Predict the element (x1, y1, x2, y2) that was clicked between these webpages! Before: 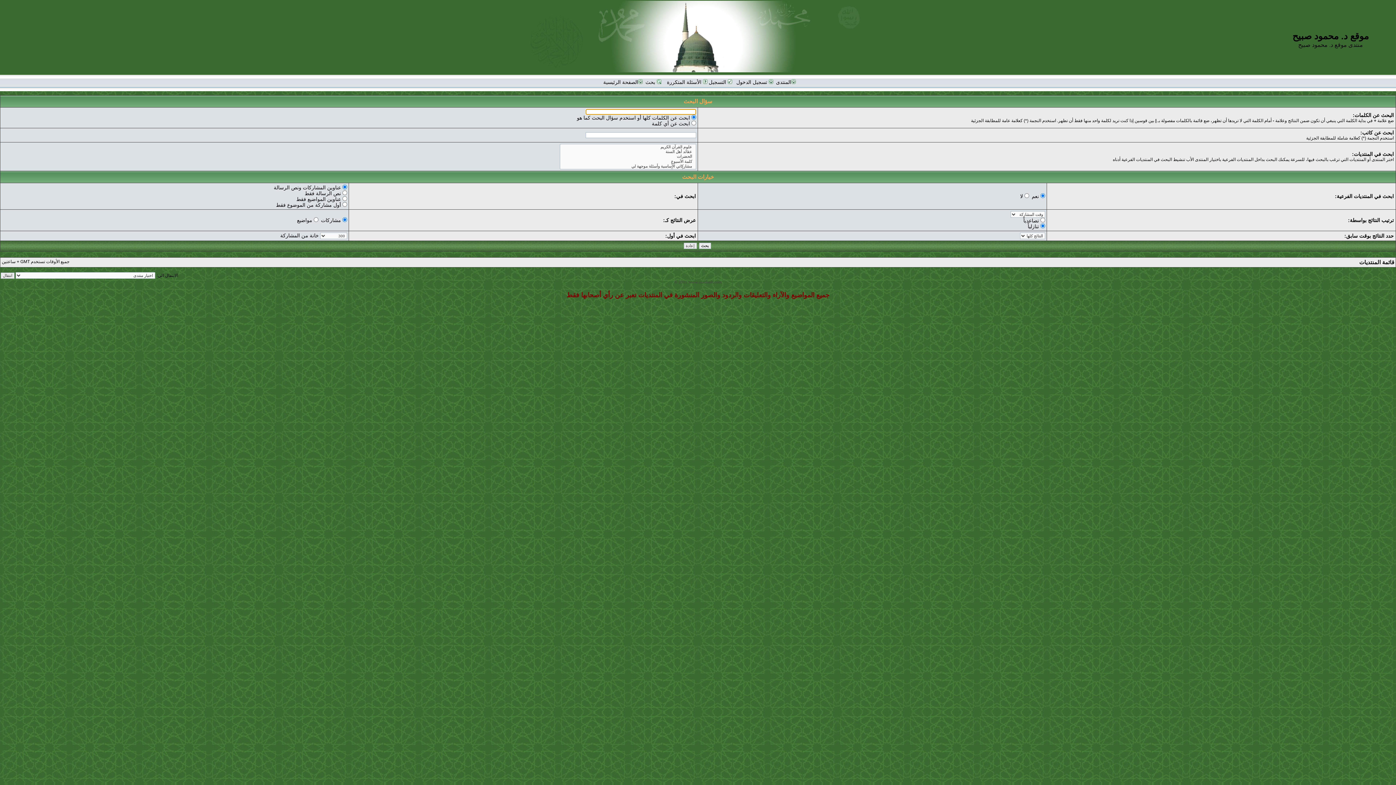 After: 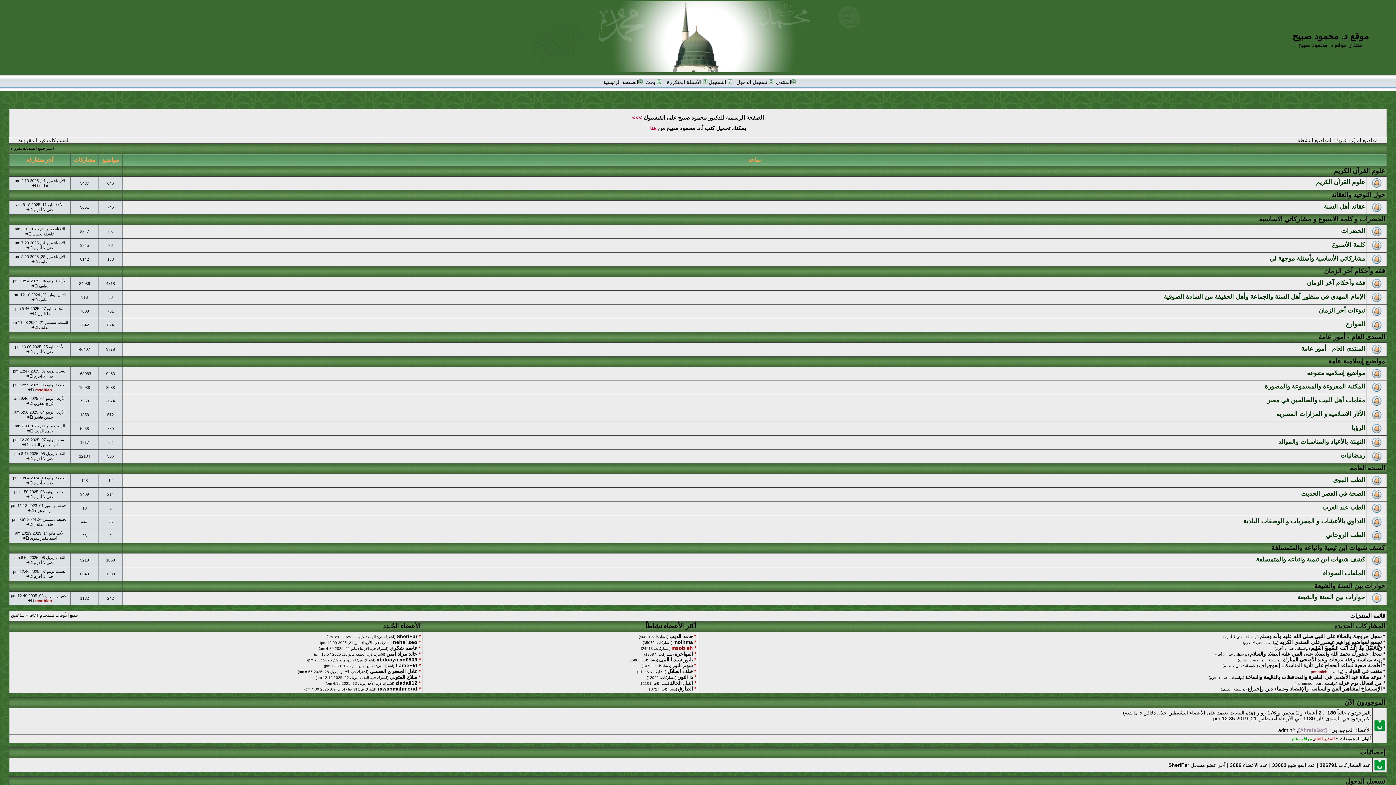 Action: bbox: (776, 79, 795, 85) label: المنتدى